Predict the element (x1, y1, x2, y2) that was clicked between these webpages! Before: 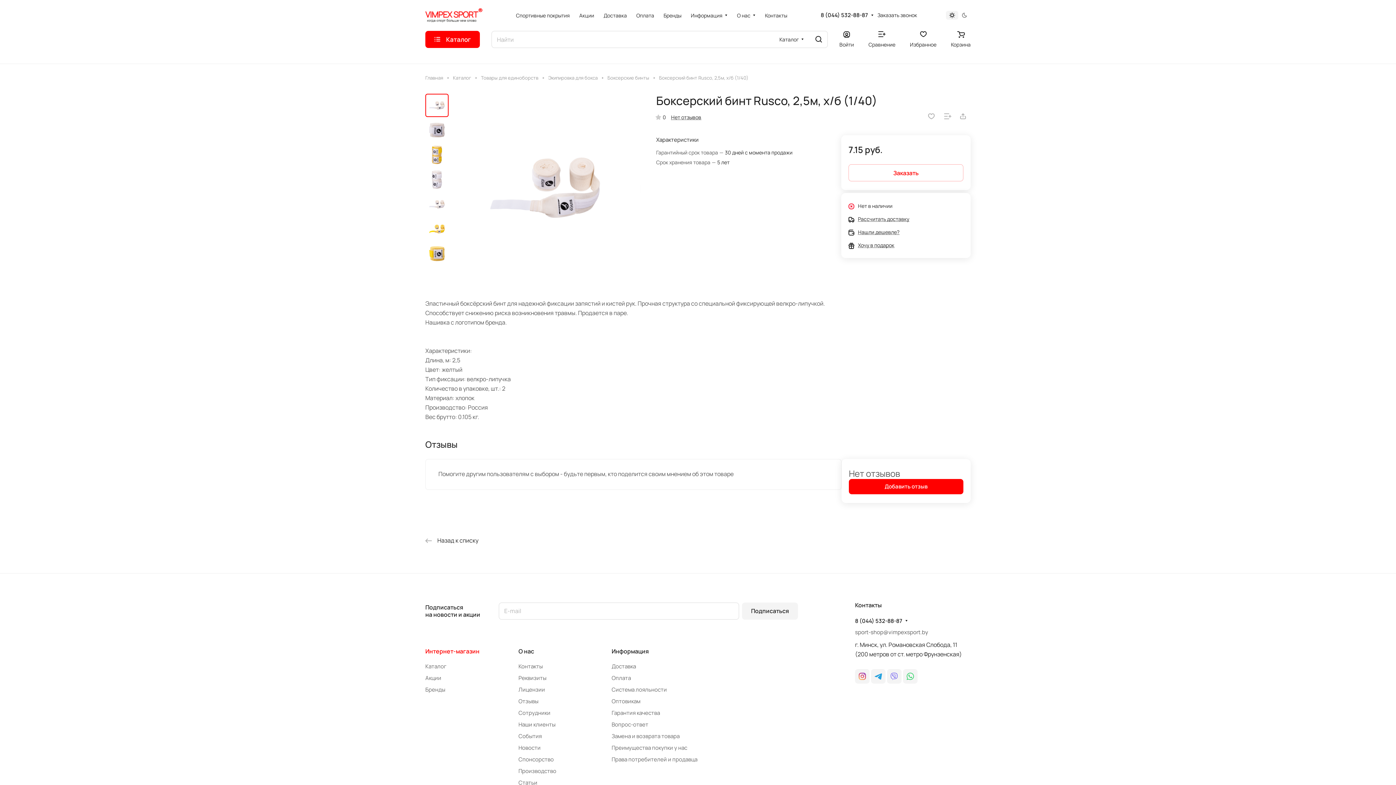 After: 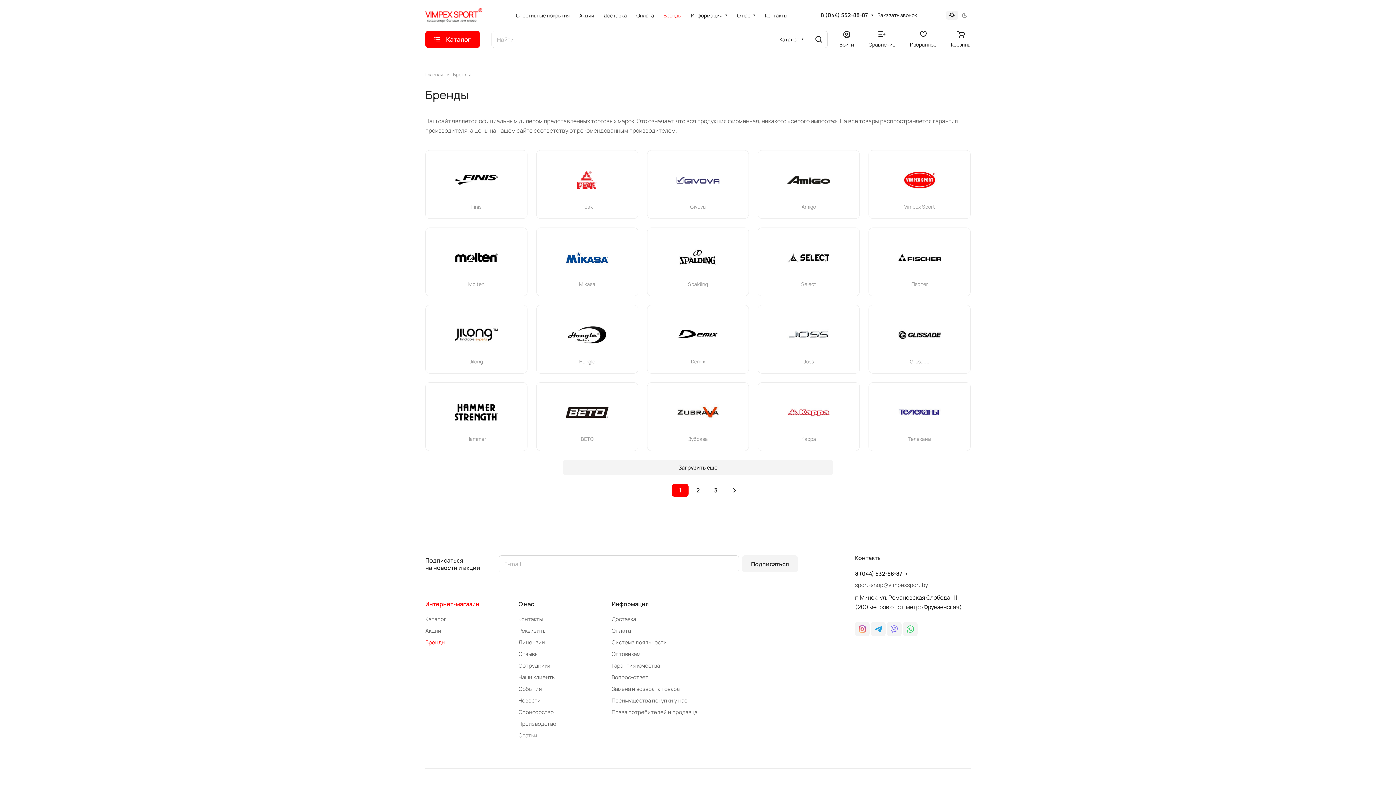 Action: bbox: (659, 6, 686, 24) label: Бренды